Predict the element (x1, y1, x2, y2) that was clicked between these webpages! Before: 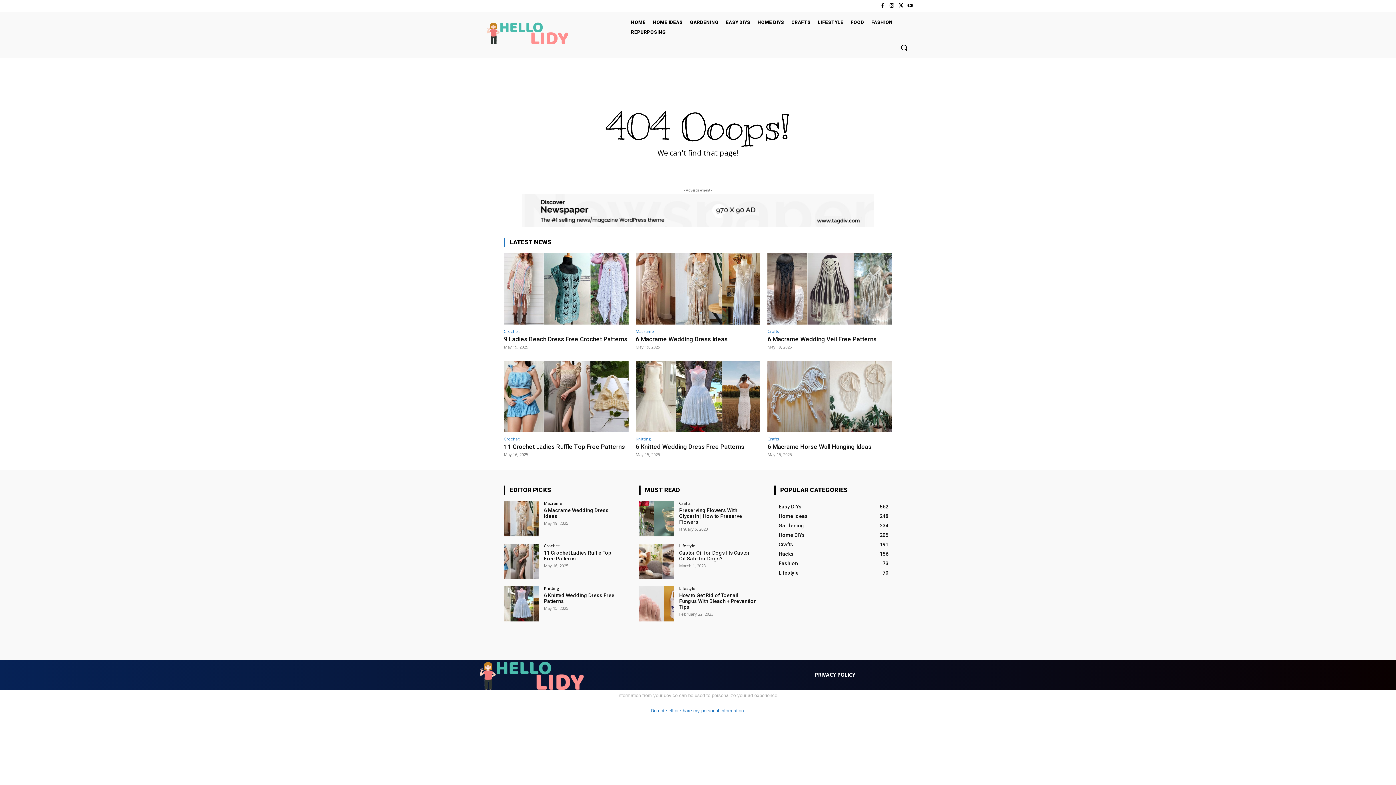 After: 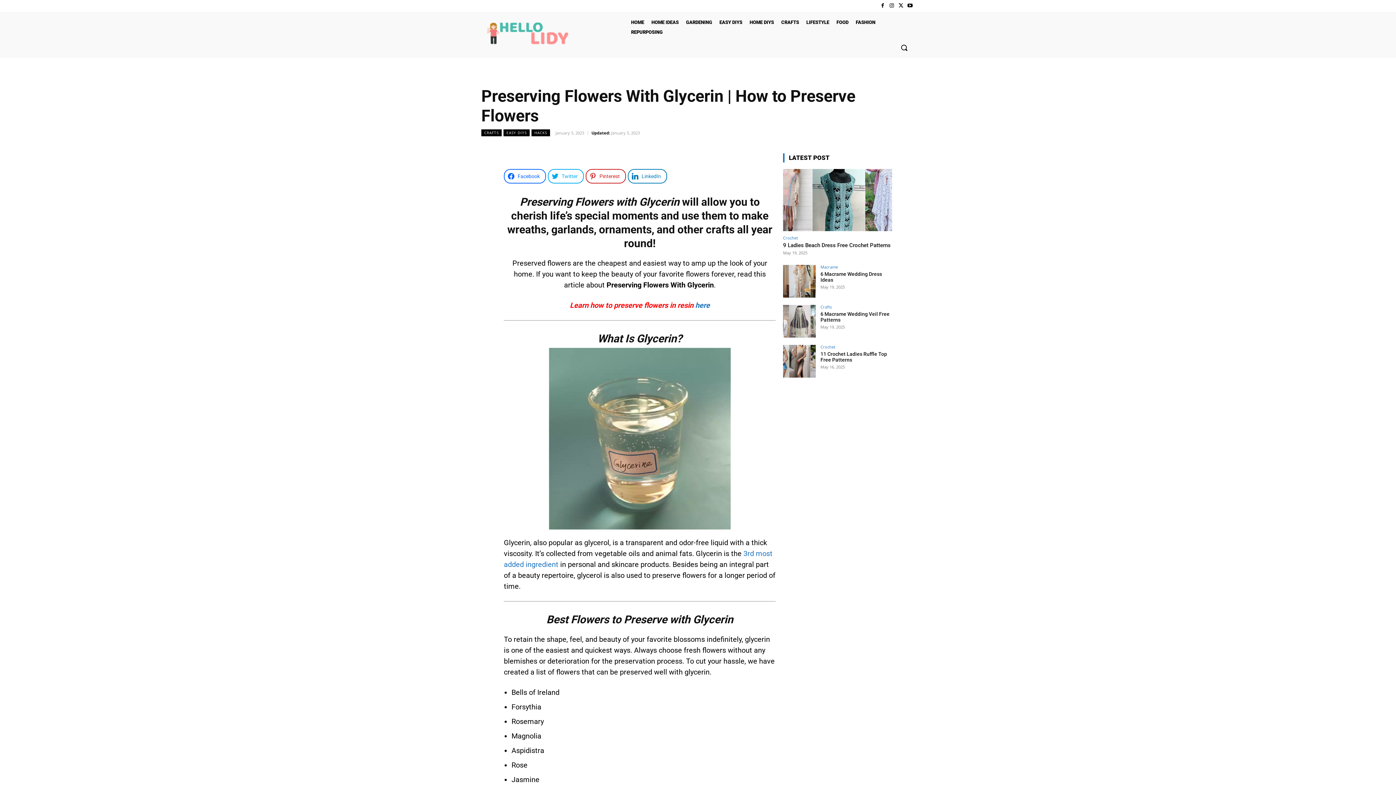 Action: label: Preserving Flowers With Glycerin | How to Preserve Flowers bbox: (679, 507, 742, 525)